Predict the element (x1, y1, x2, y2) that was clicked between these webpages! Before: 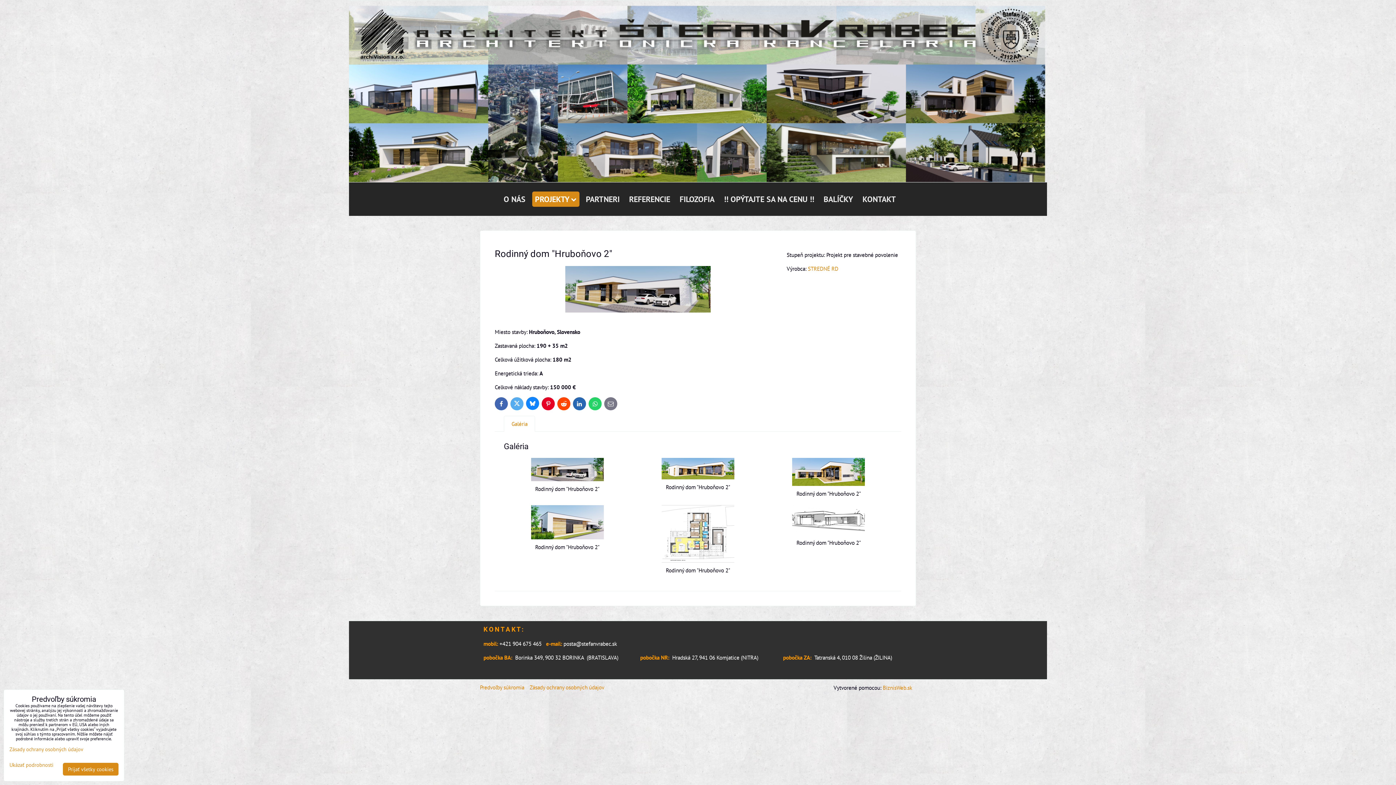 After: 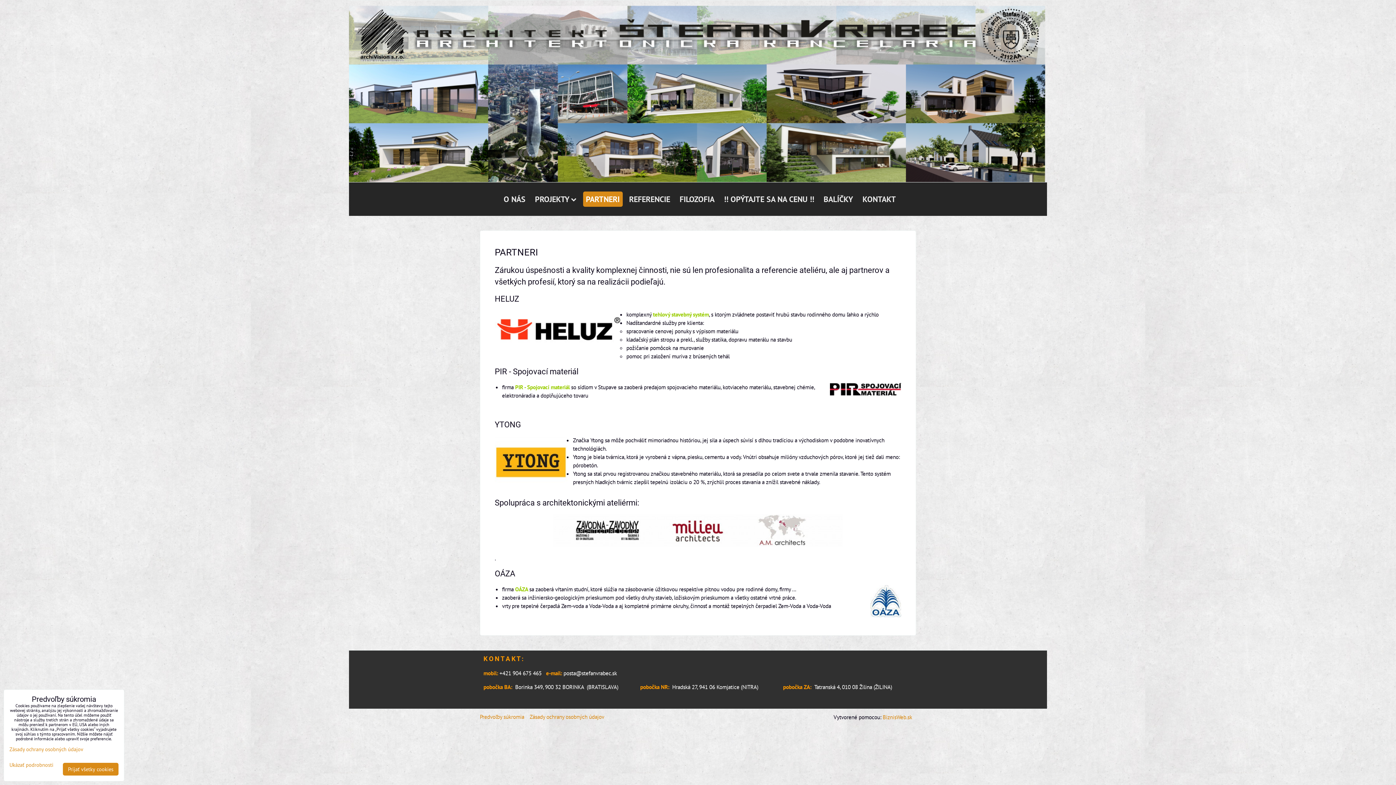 Action: bbox: (583, 191, 622, 206) label: PARTNERI